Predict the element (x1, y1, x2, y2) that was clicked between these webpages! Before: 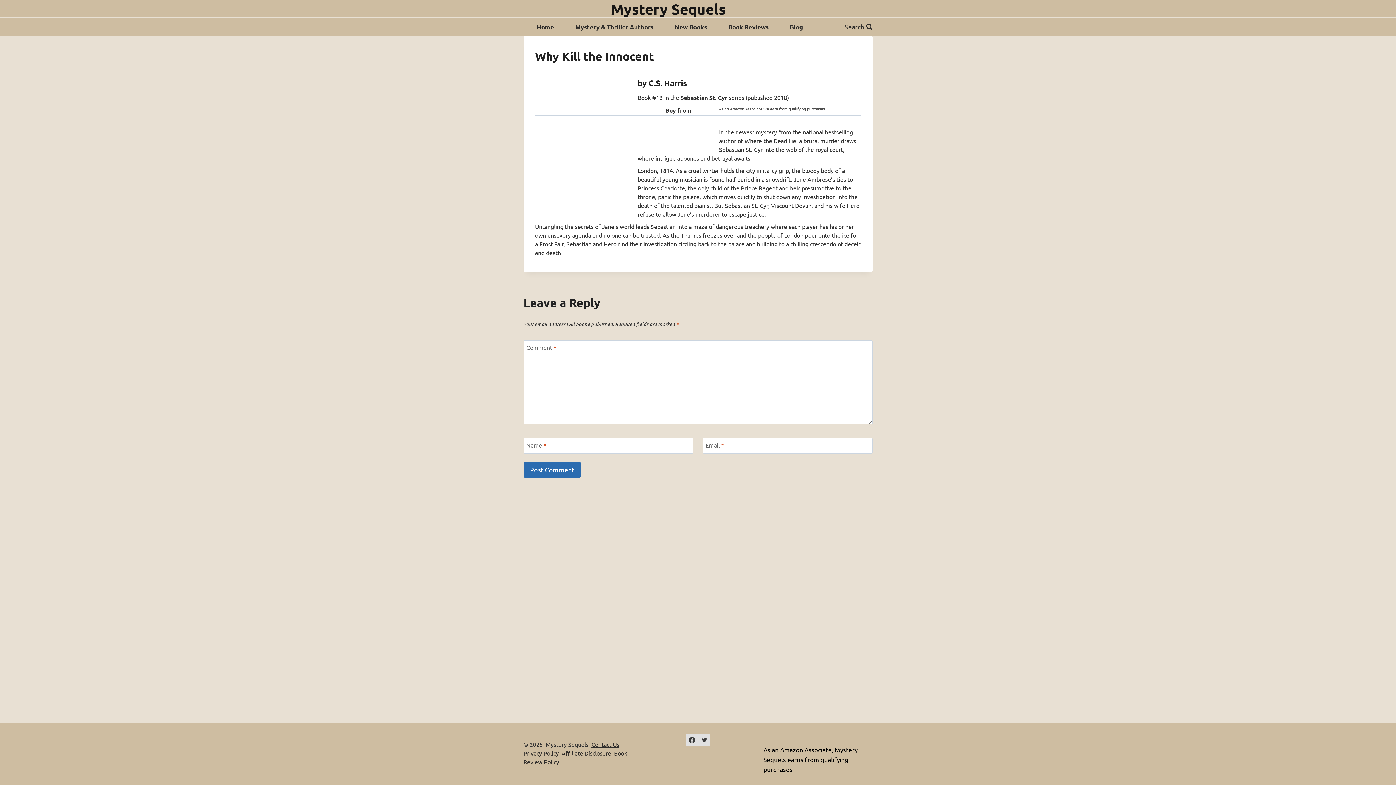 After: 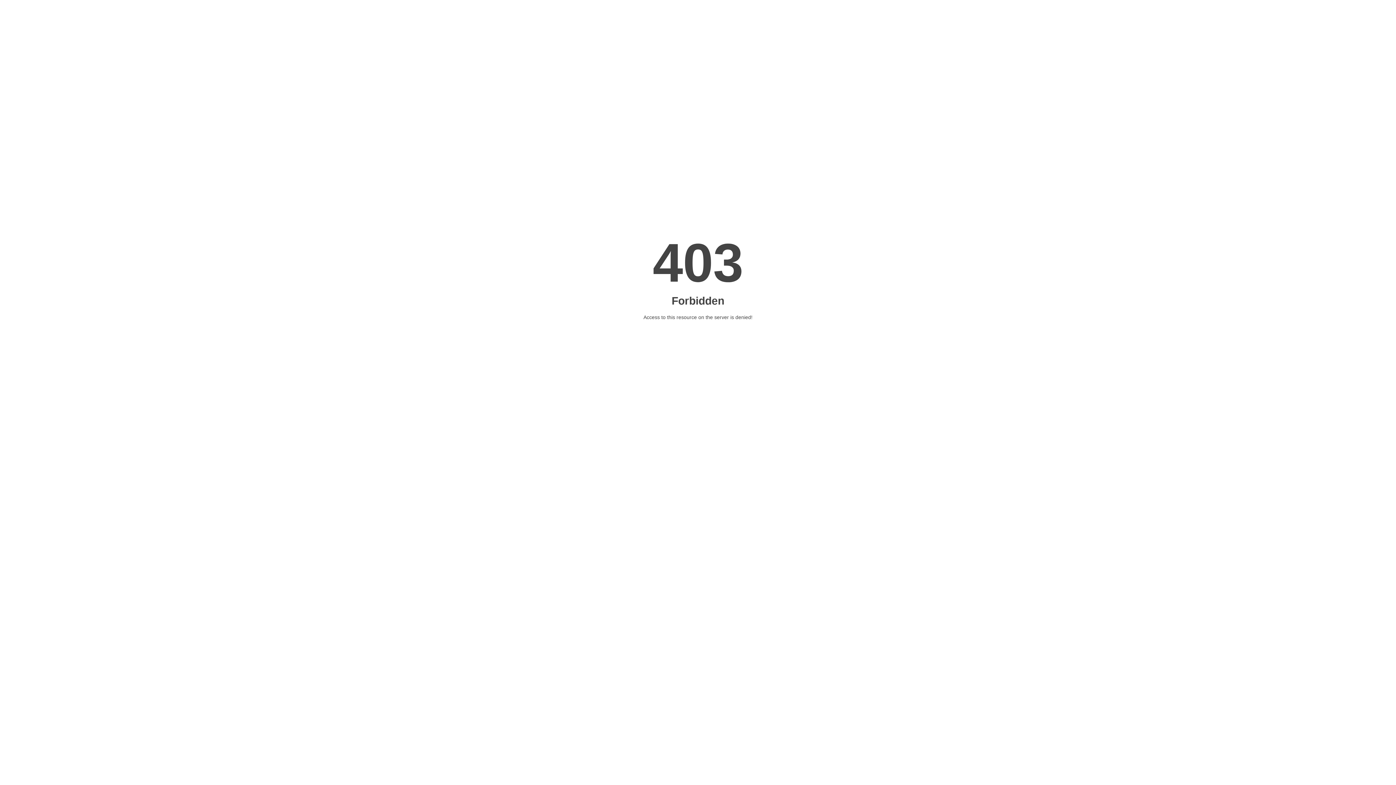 Action: label: Affiliate Disclosure bbox: (561, 749, 611, 757)